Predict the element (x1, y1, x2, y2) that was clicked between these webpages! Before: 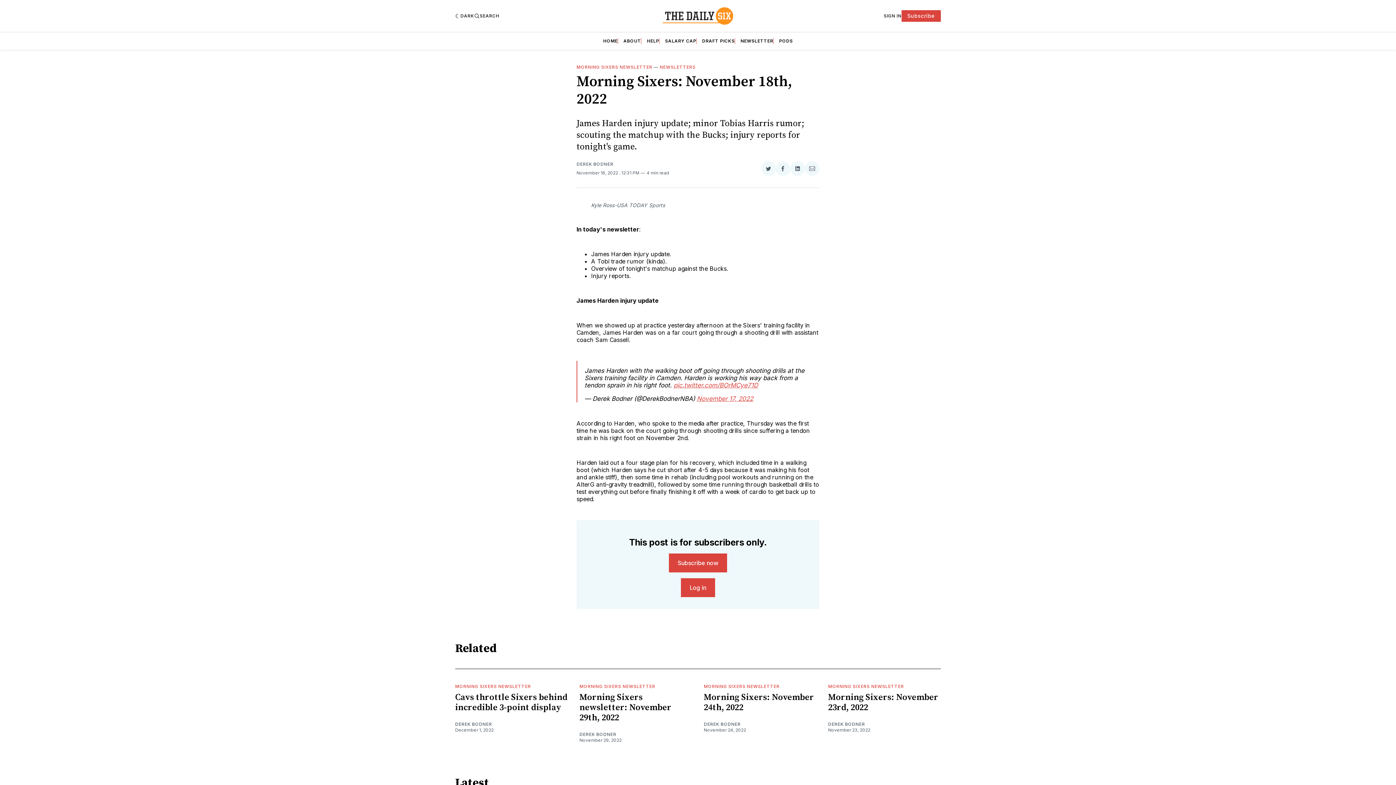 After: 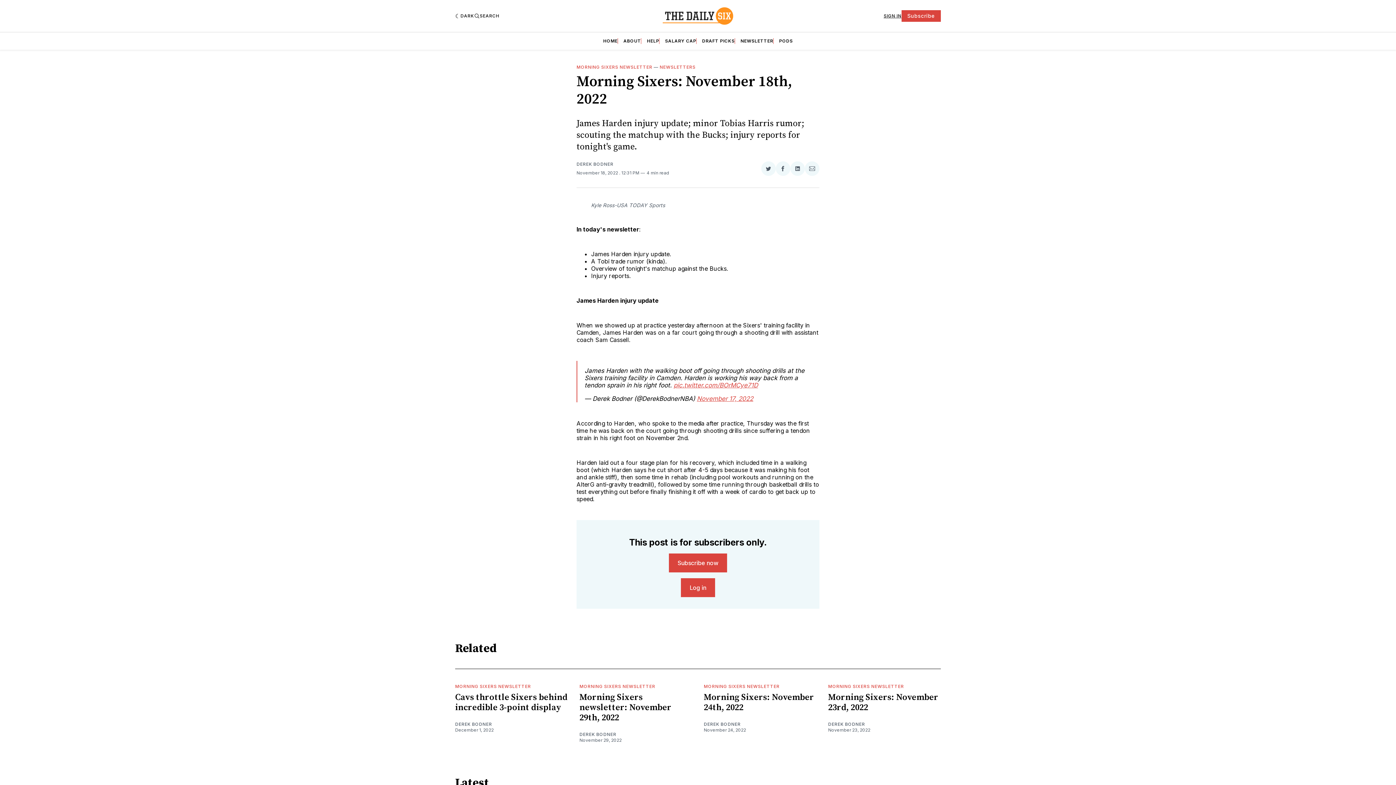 Action: label: SIGN IN bbox: (883, 13, 901, 18)